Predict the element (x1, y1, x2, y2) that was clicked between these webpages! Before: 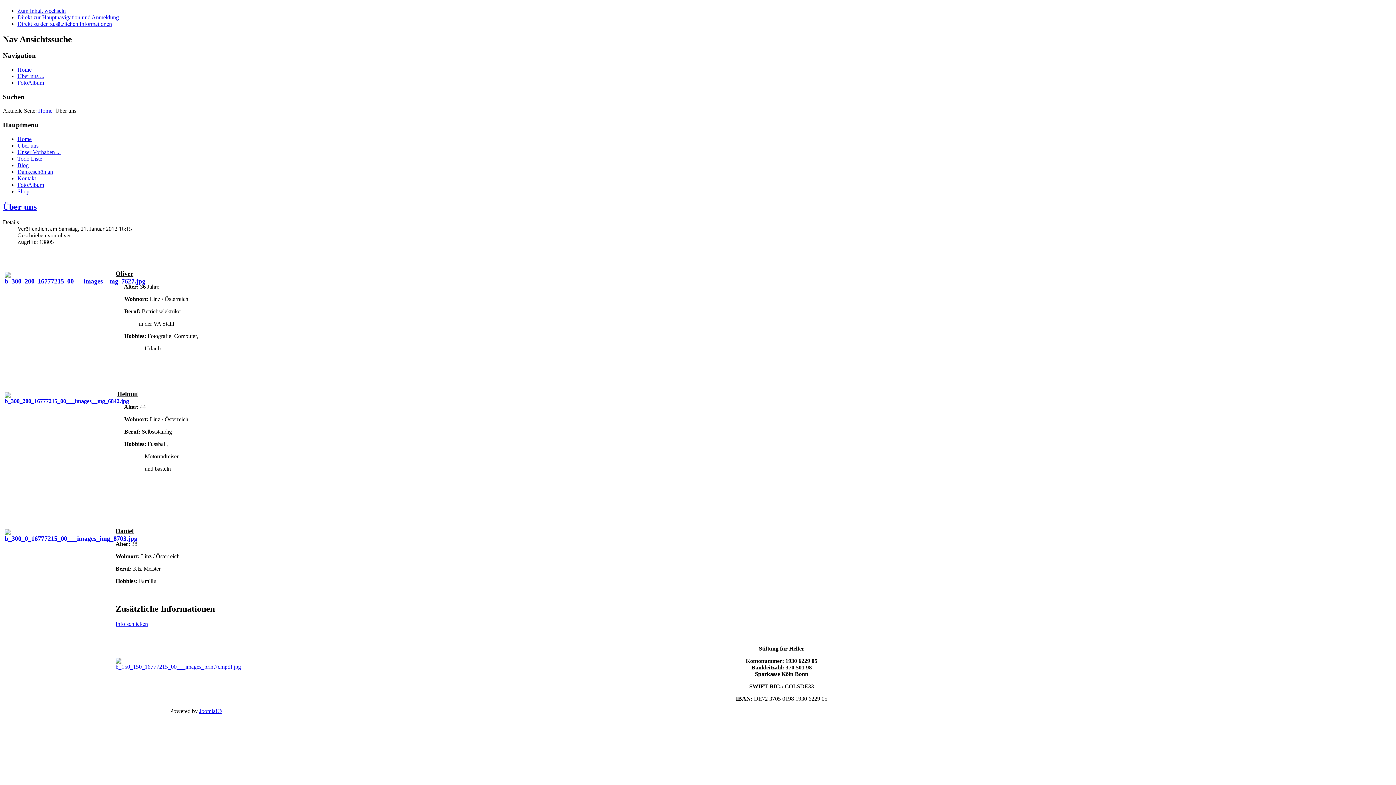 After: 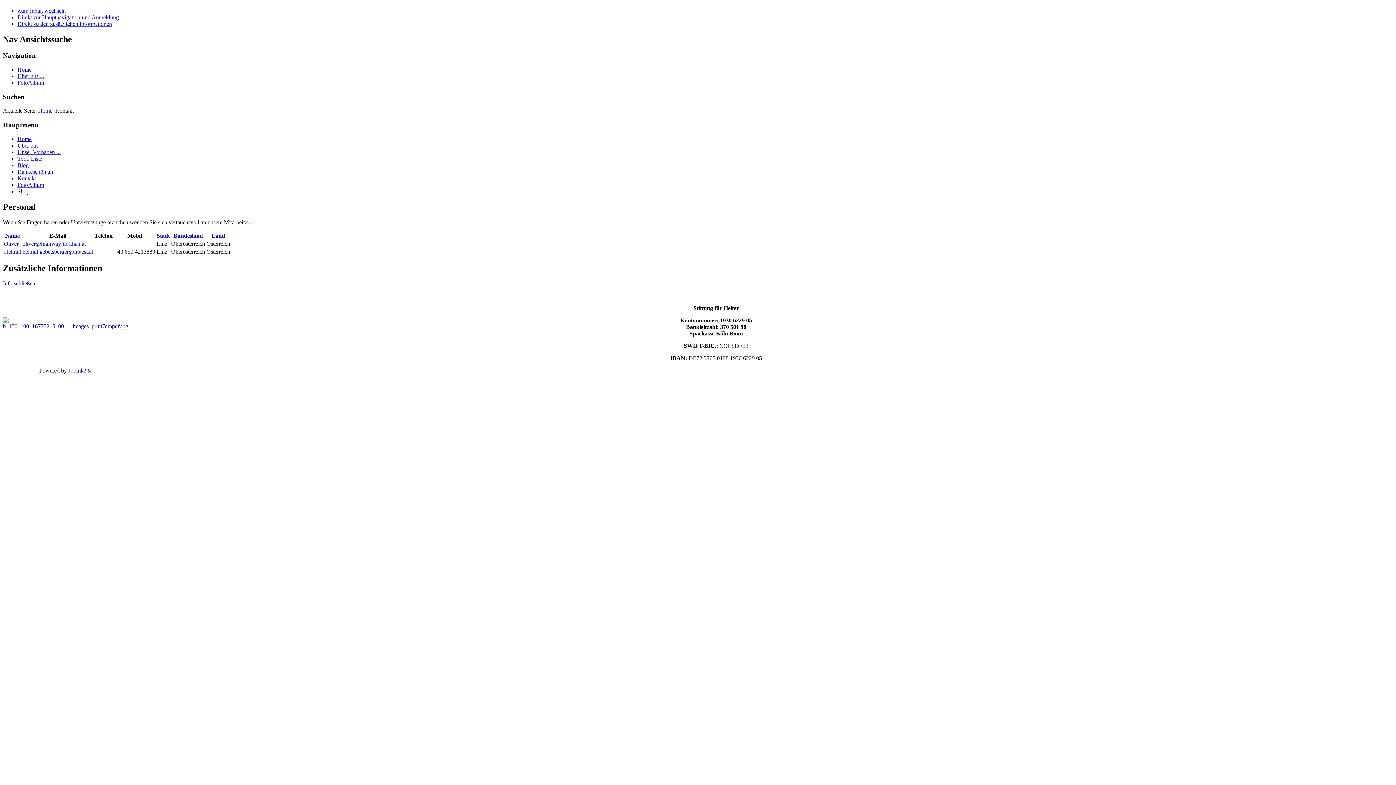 Action: bbox: (17, 175, 36, 181) label: Kontakt